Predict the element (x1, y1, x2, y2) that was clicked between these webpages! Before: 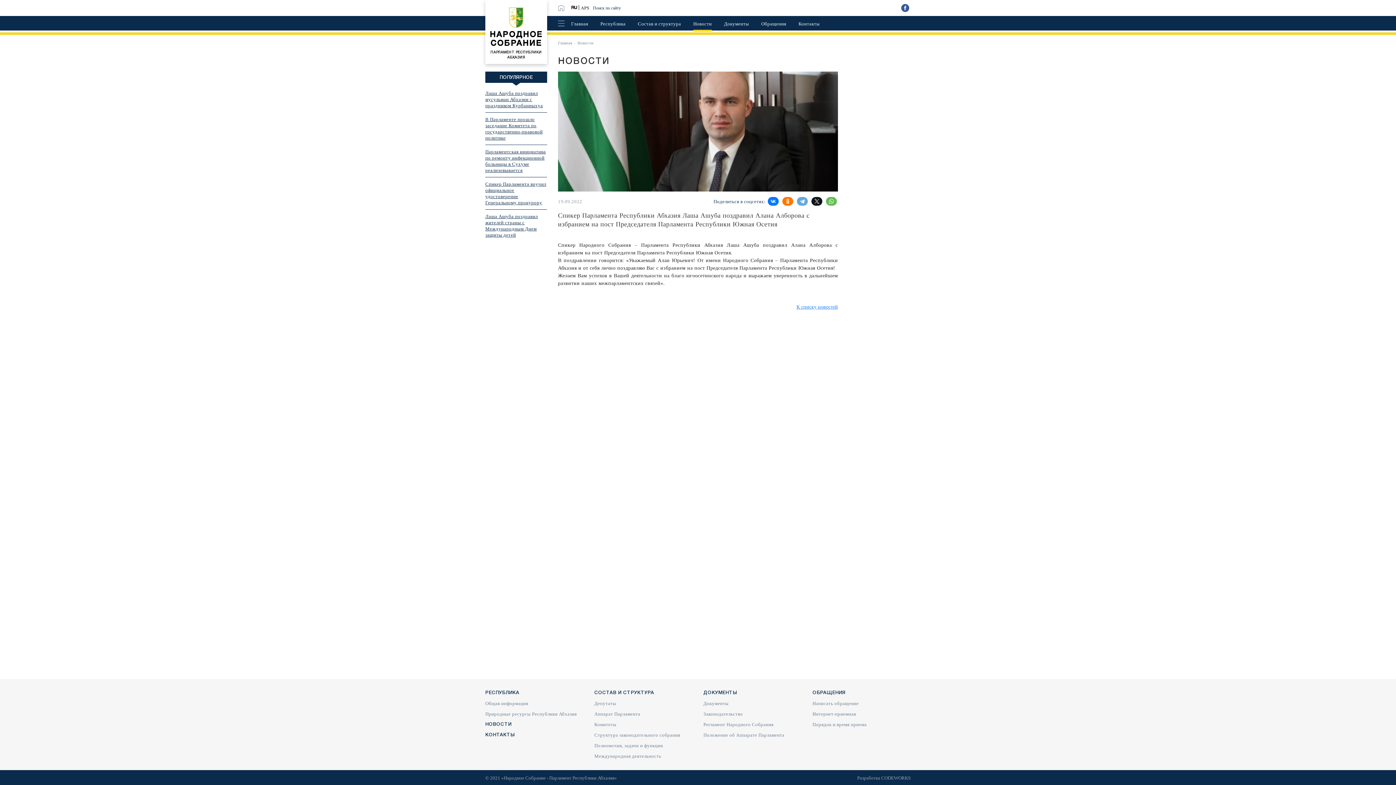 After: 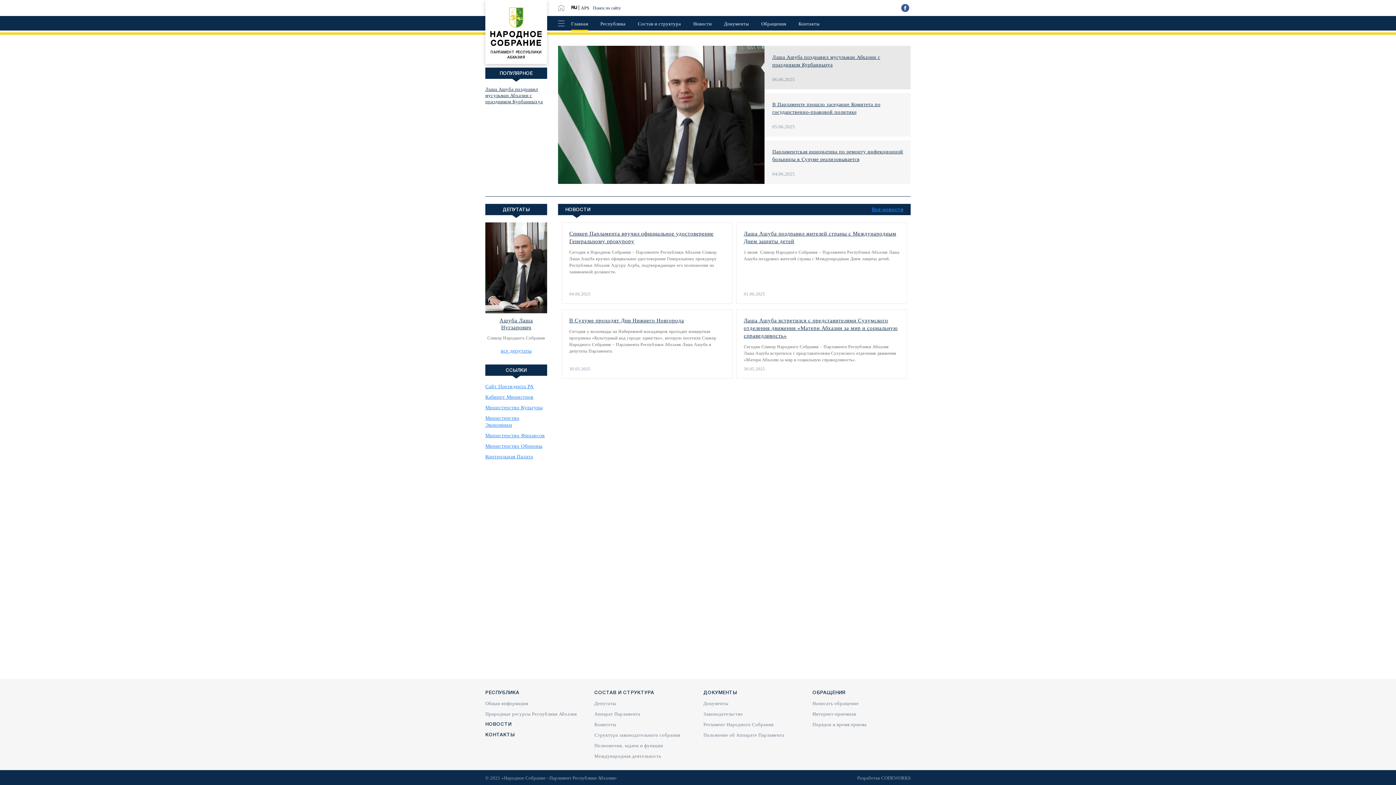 Action: label: RU bbox: (571, 5, 577, 10)